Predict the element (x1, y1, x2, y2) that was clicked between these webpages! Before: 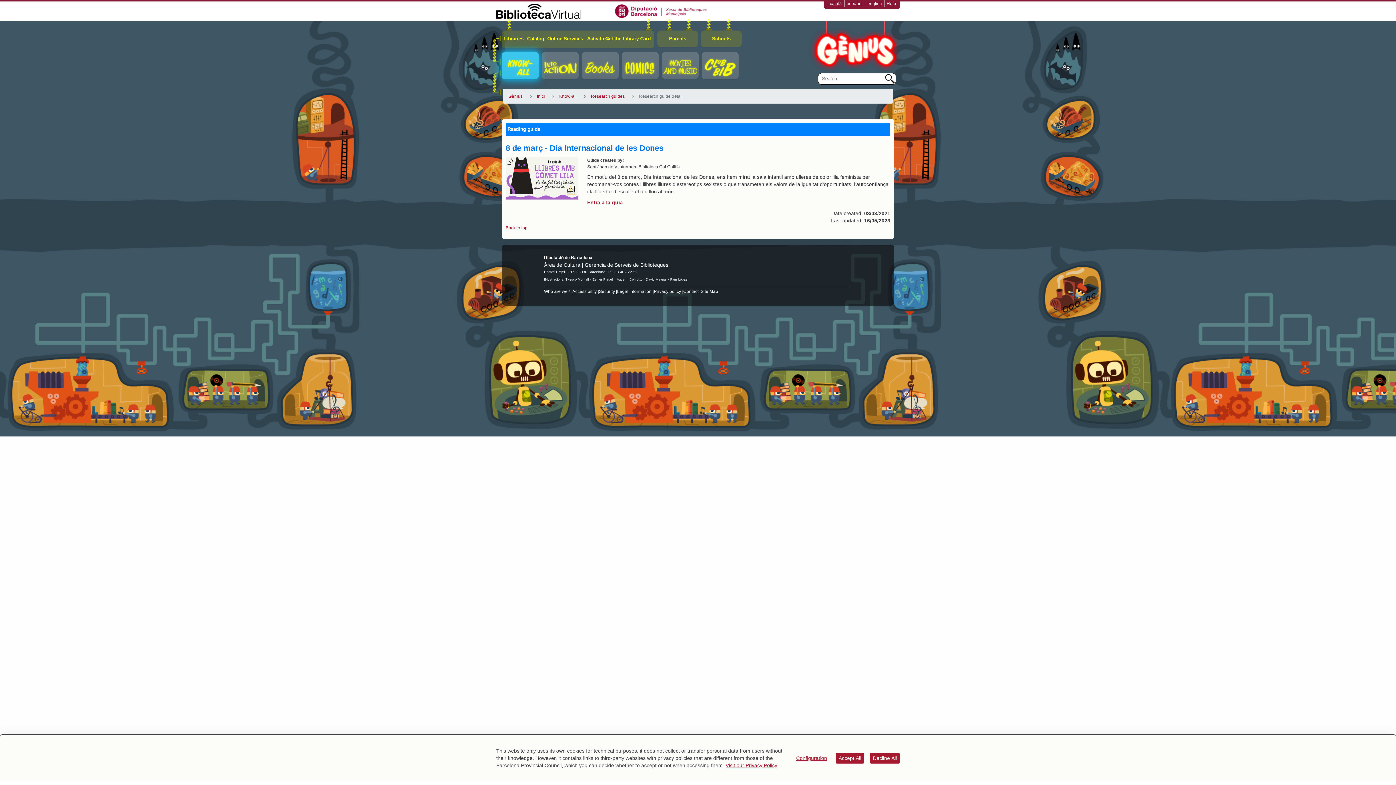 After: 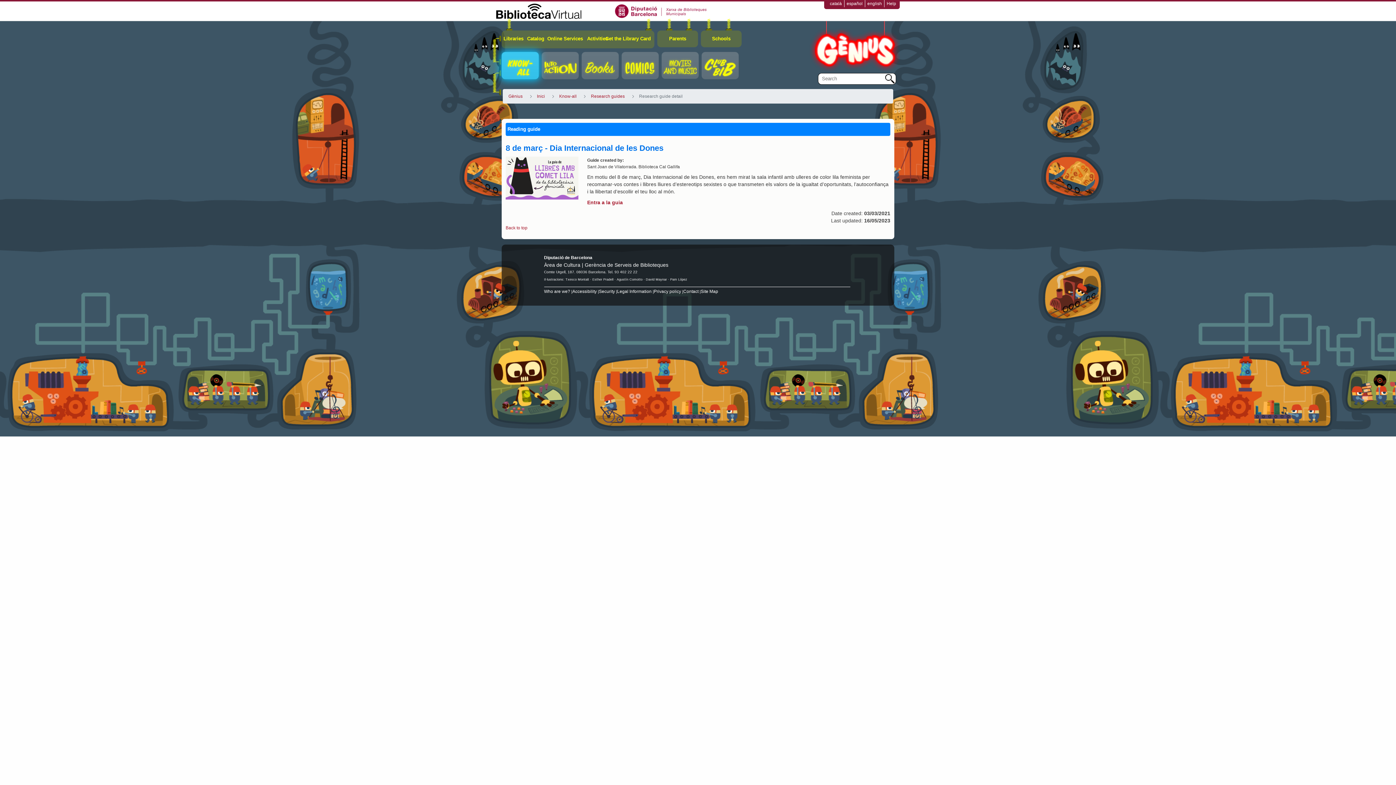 Action: bbox: (836, 753, 864, 763) label: Accept All